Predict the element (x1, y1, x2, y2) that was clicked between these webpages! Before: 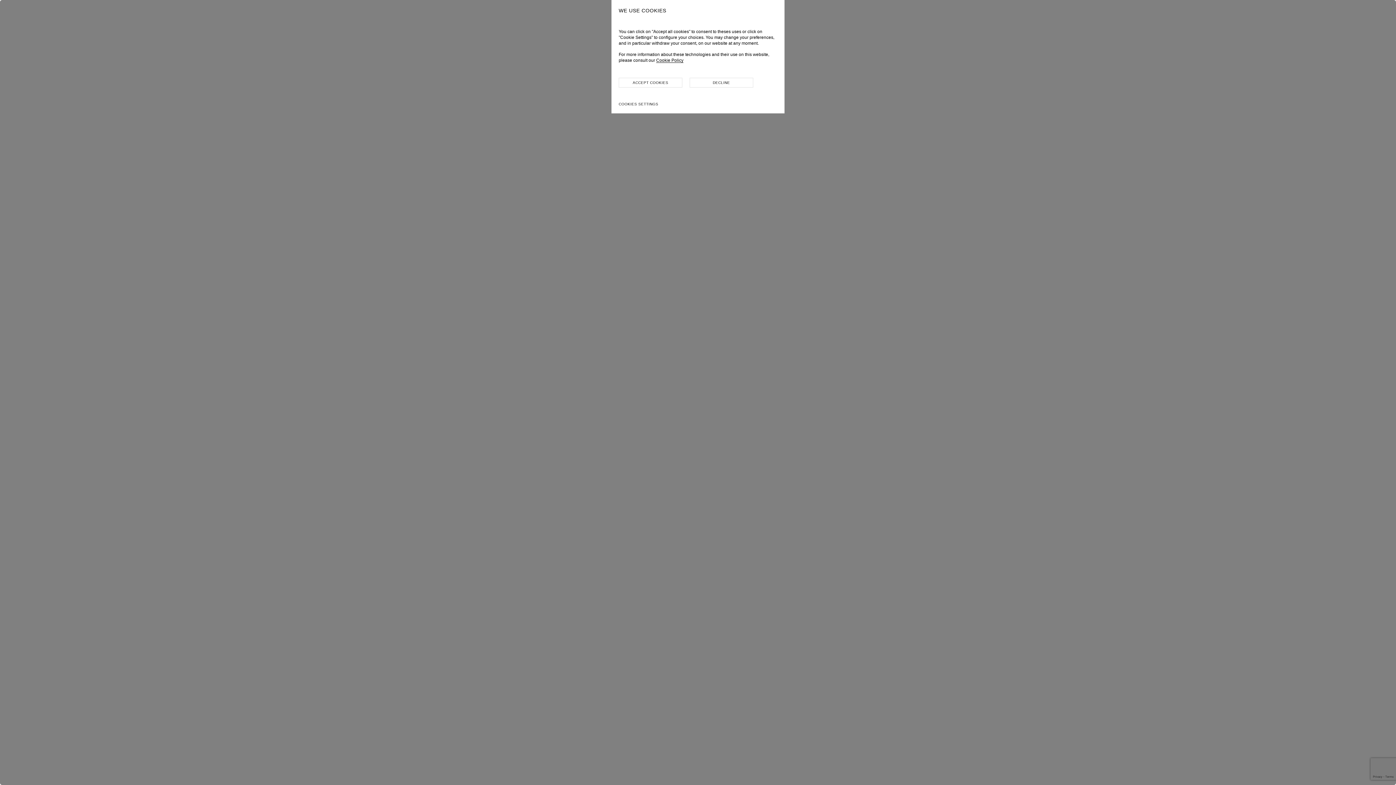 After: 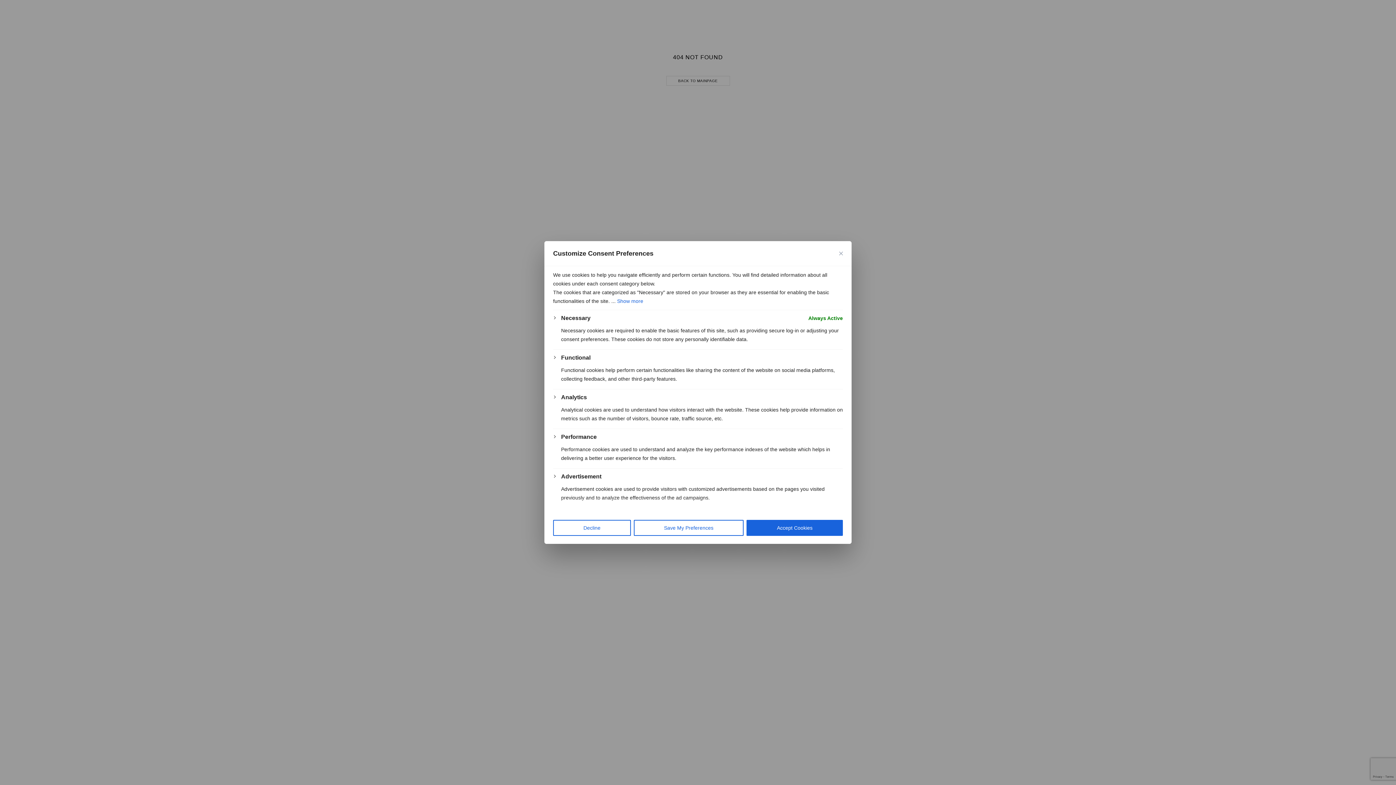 Action: label: Cookies Settings bbox: (618, 102, 658, 106)